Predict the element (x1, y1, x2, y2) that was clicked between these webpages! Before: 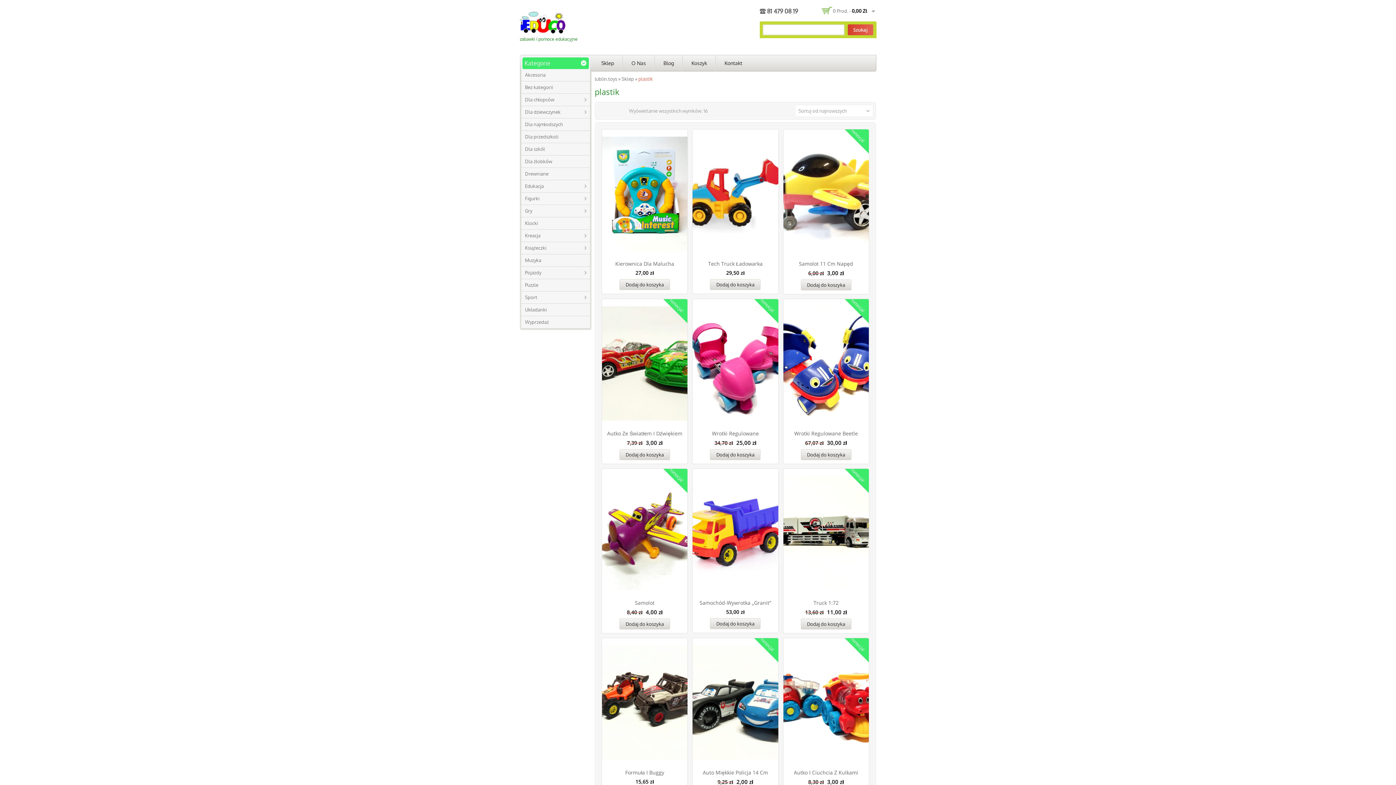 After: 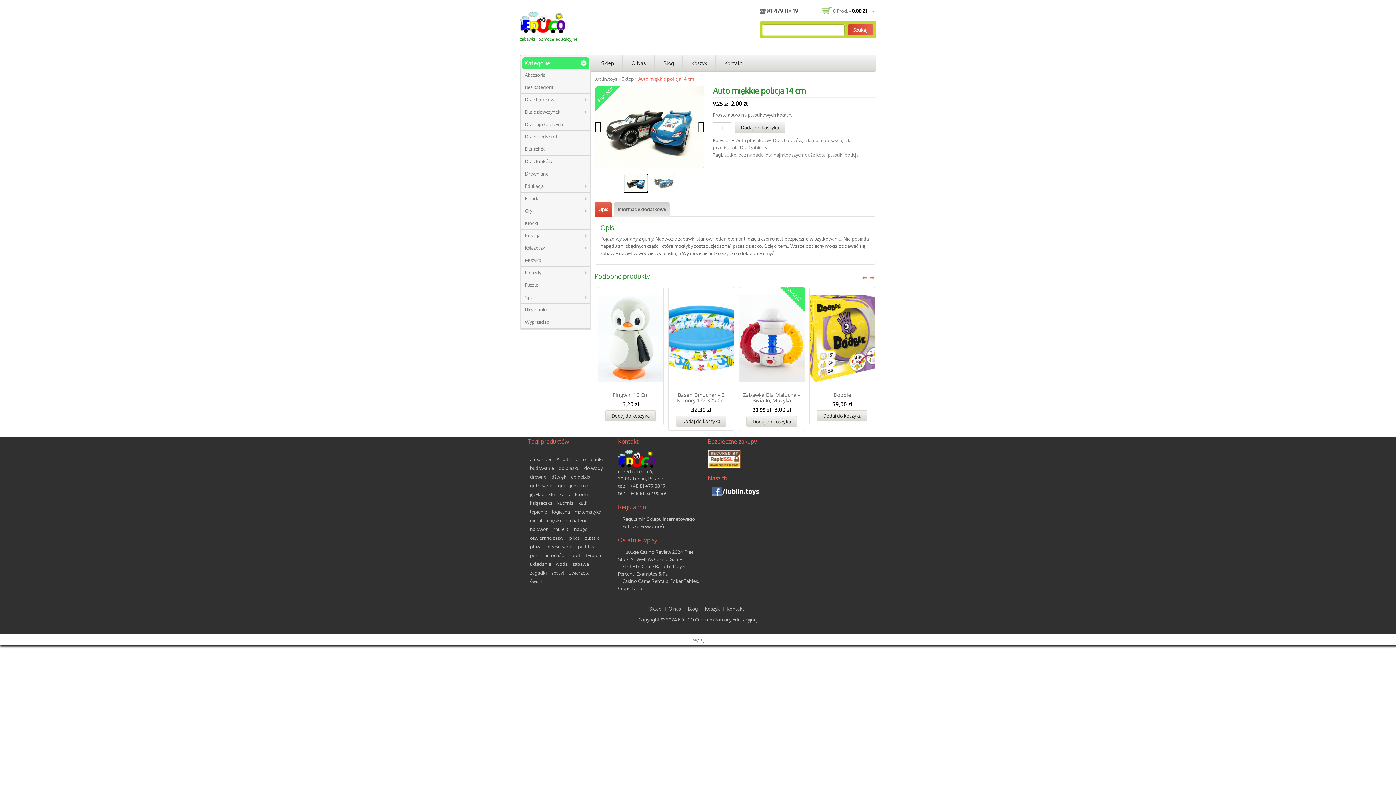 Action: bbox: (692, 645, 778, 786) label: Promocja!
Auto Miękkie Policja 14 Cm
9,25 zł 2,00 zł